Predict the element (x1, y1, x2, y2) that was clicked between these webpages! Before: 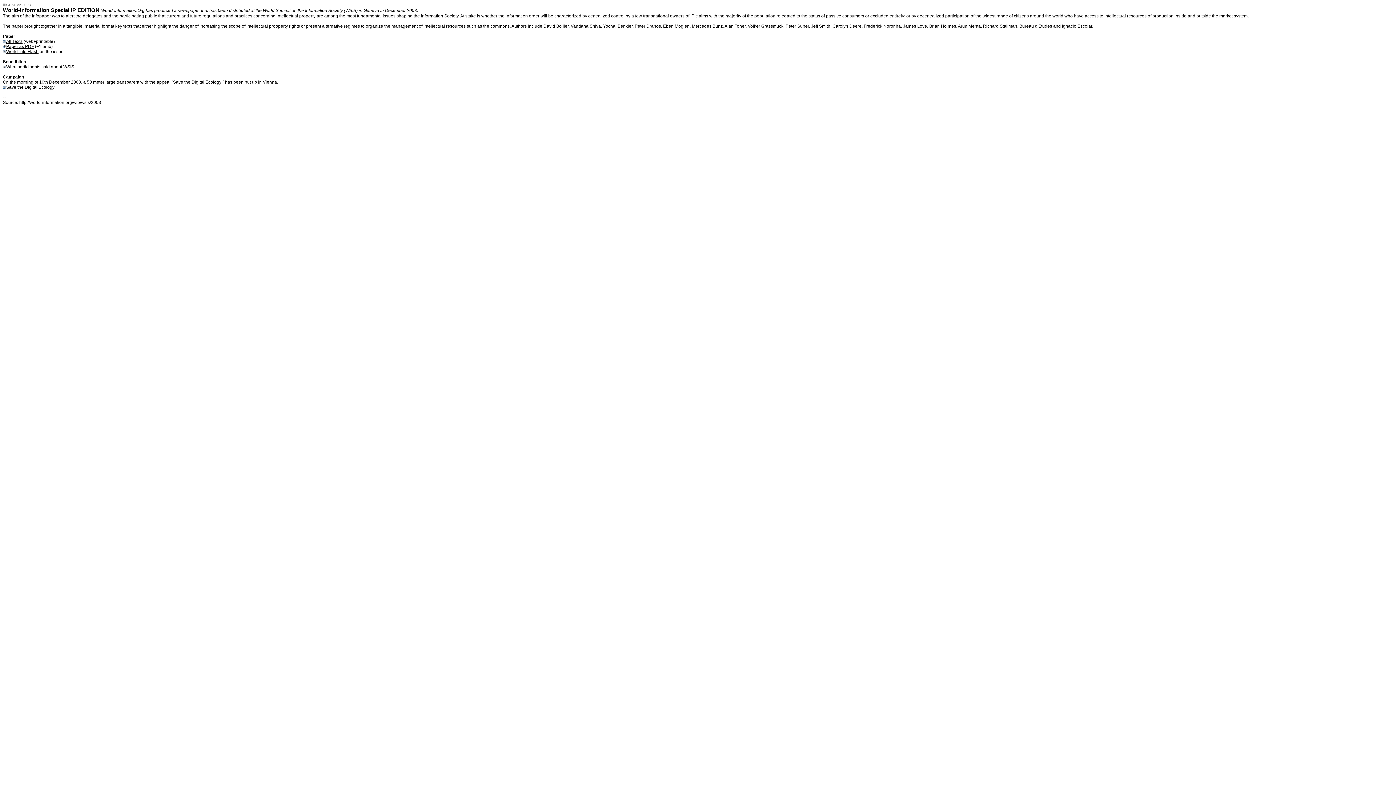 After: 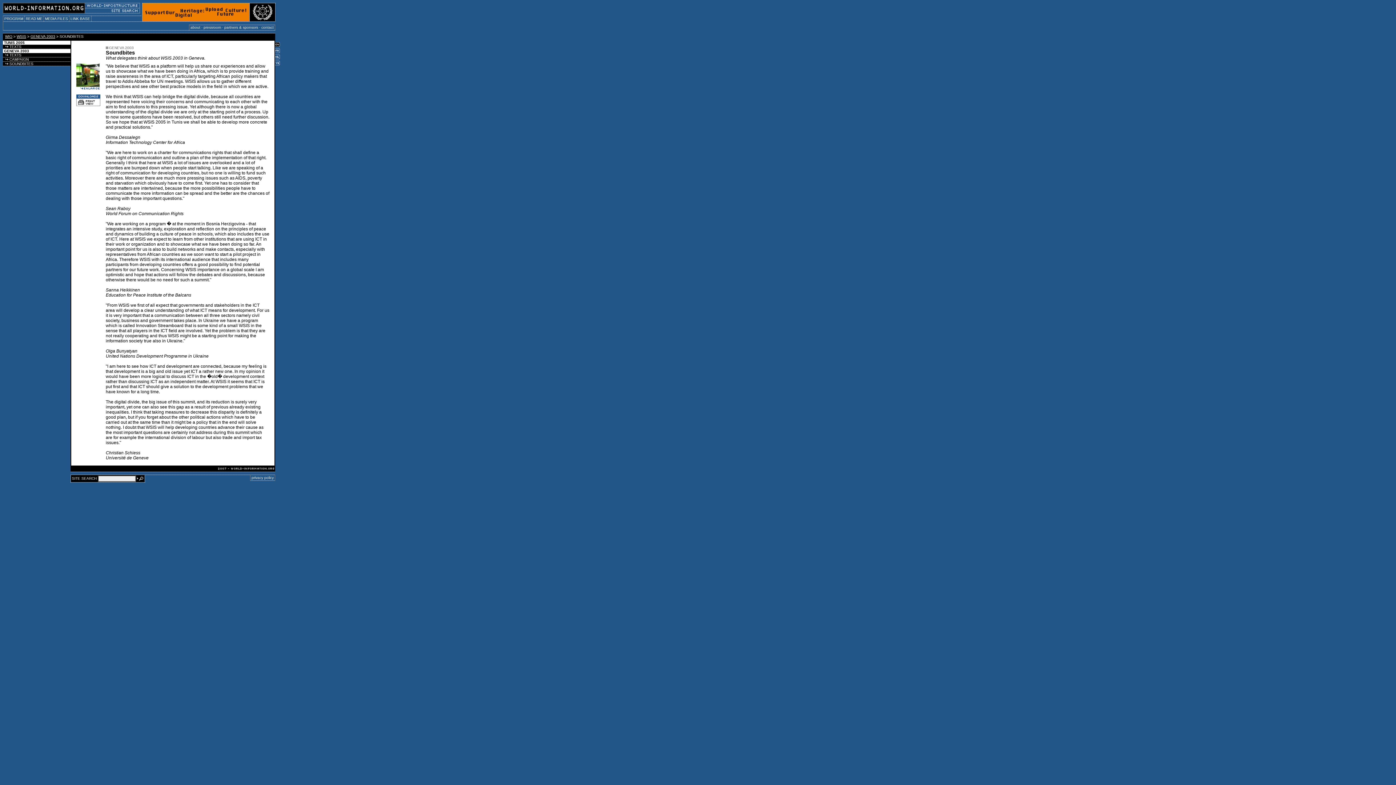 Action: label: What participants said about WSIS. bbox: (6, 64, 75, 69)